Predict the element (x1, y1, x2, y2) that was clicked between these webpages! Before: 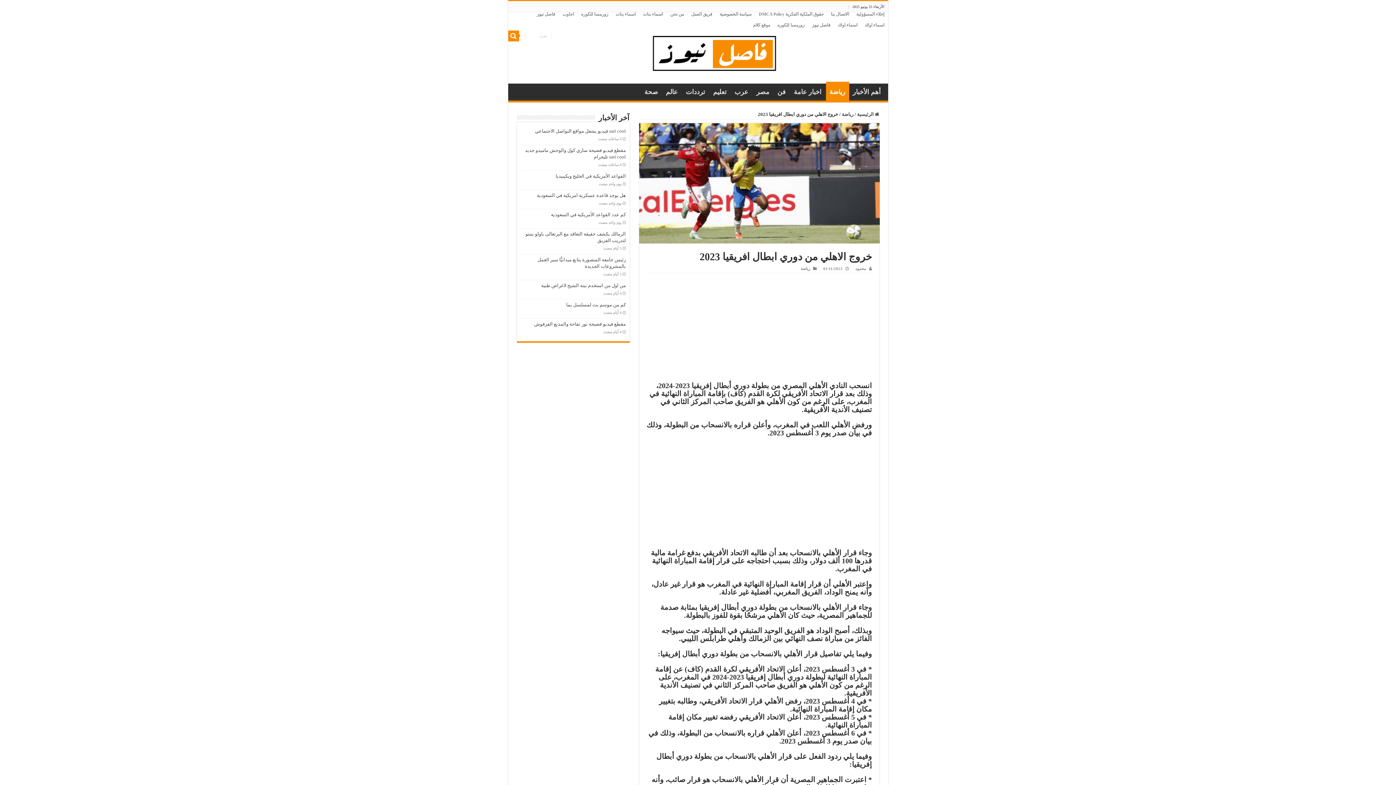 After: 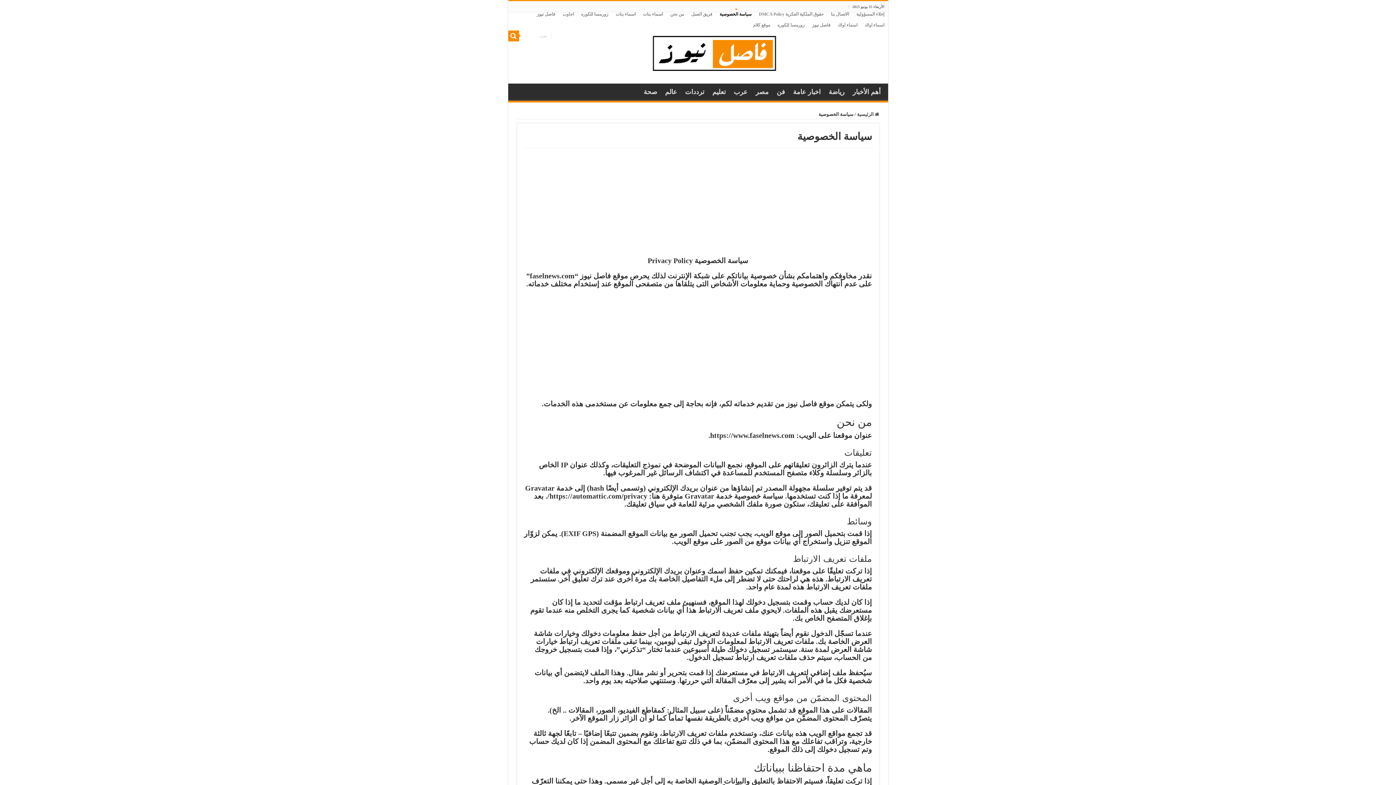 Action: label: سياسة الخصوصية bbox: (716, 8, 755, 19)